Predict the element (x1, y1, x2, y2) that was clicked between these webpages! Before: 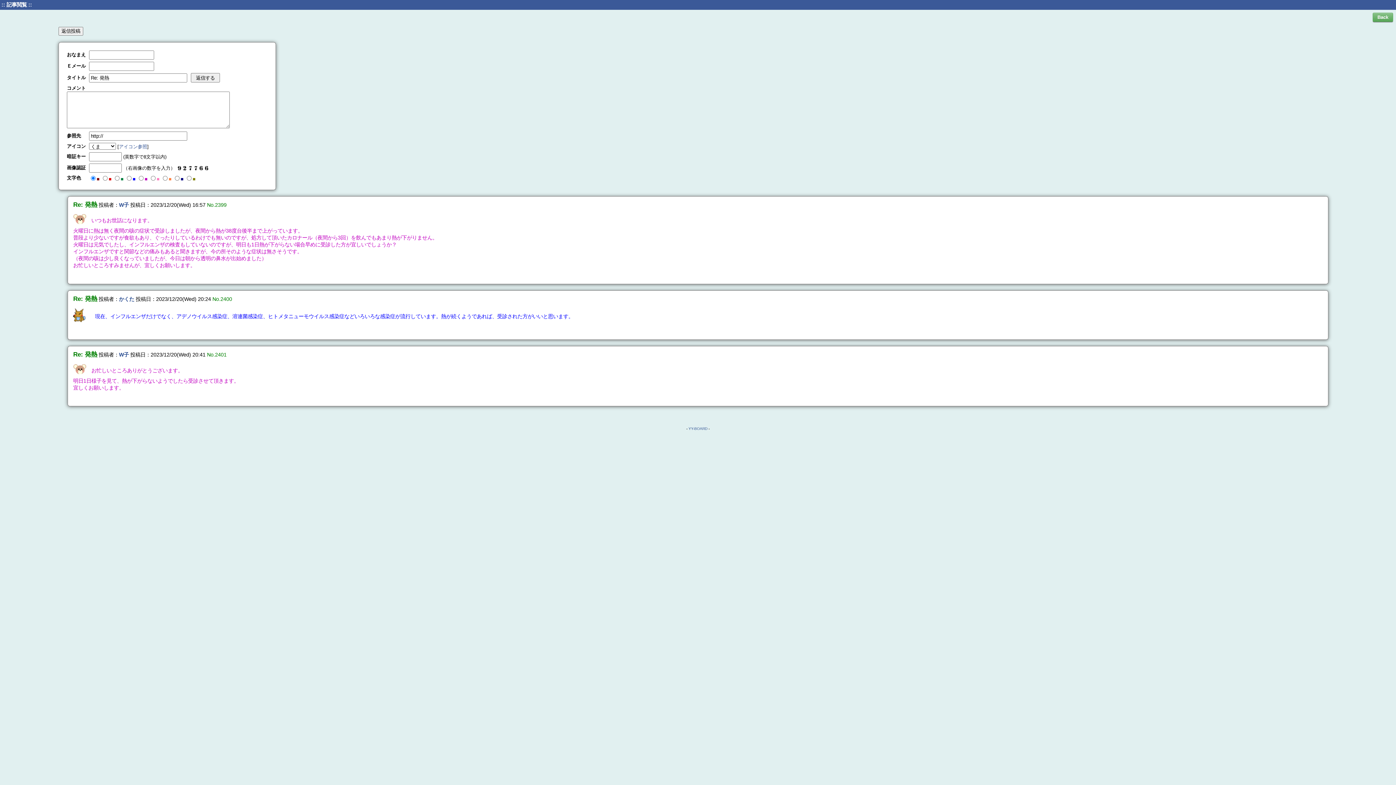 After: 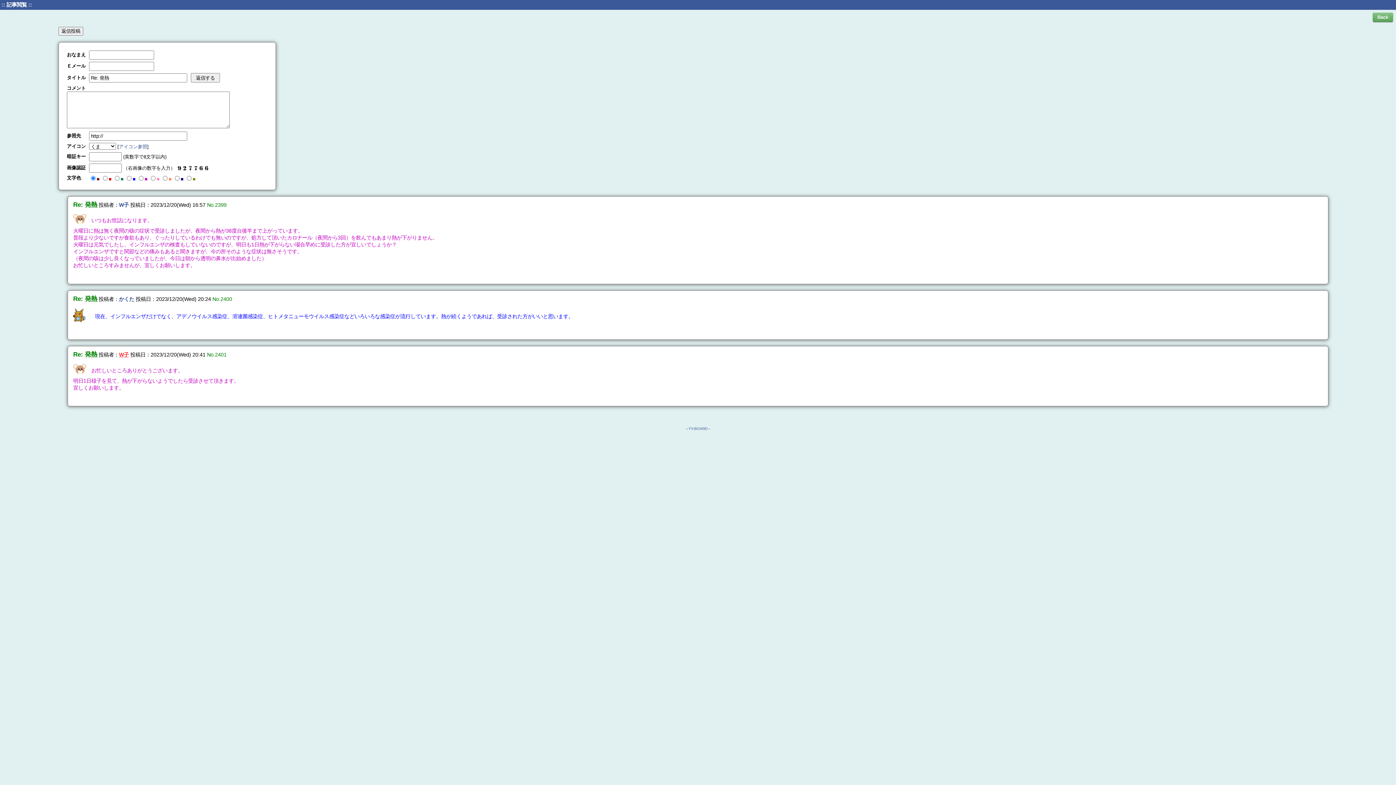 Action: label: W子 bbox: (119, 352, 128, 357)